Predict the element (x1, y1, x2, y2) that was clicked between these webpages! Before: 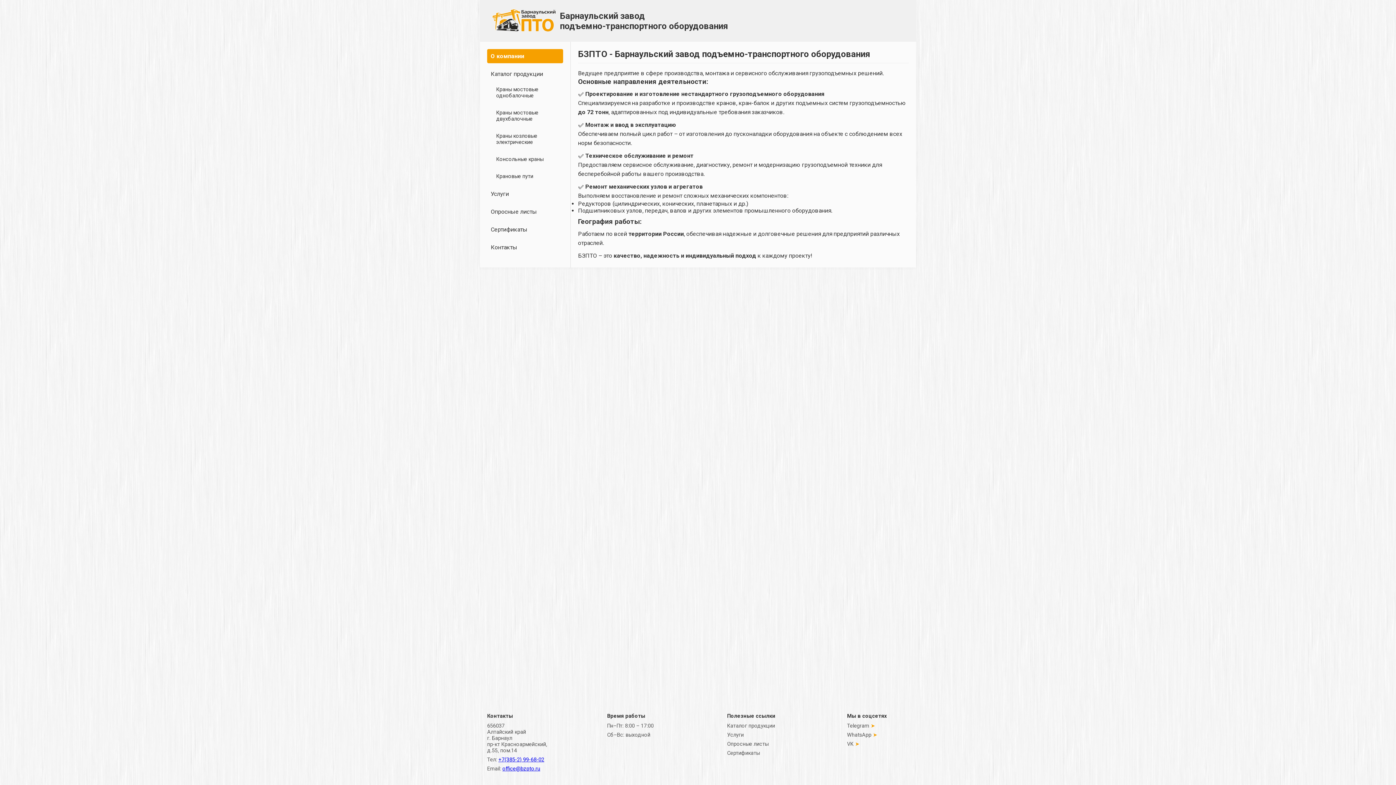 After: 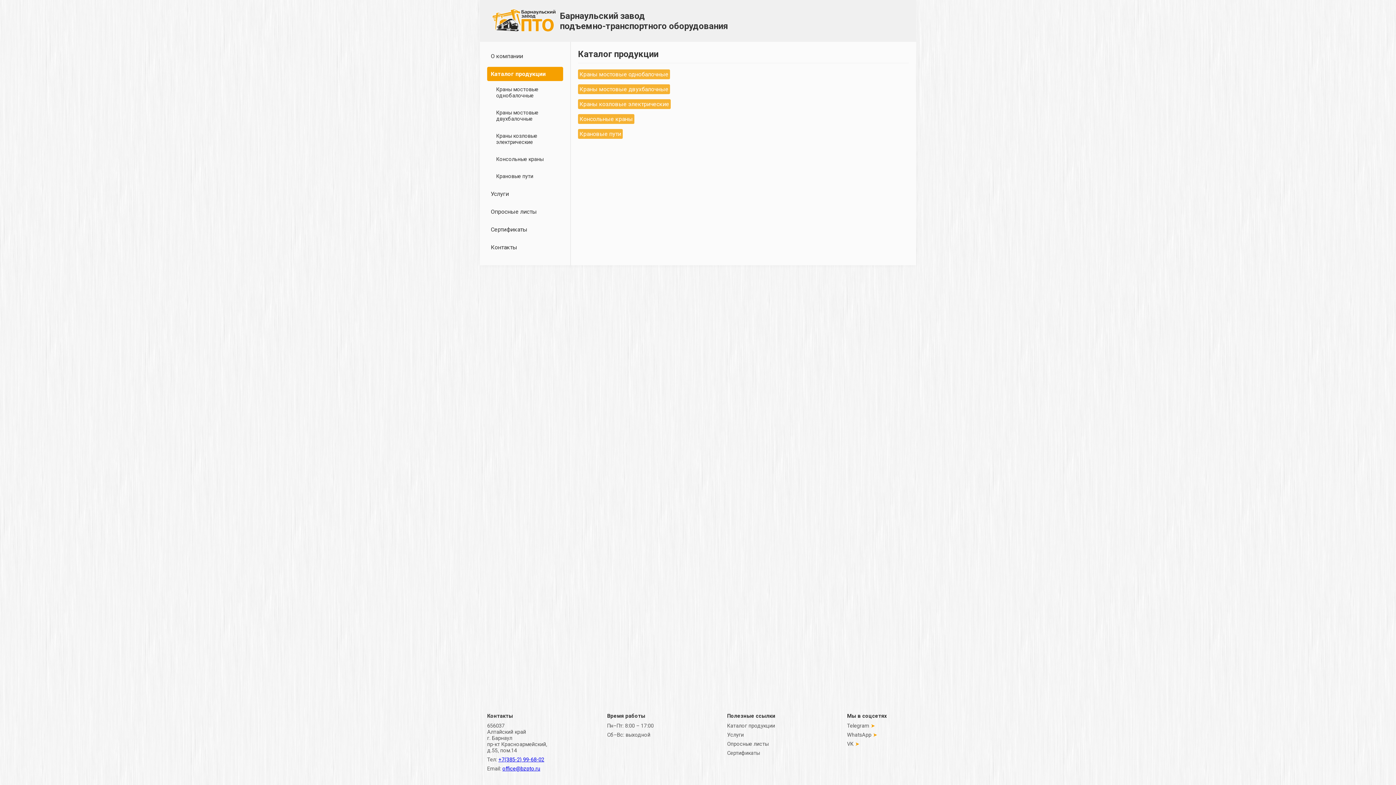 Action: bbox: (727, 723, 775, 729) label: Каталог продукции